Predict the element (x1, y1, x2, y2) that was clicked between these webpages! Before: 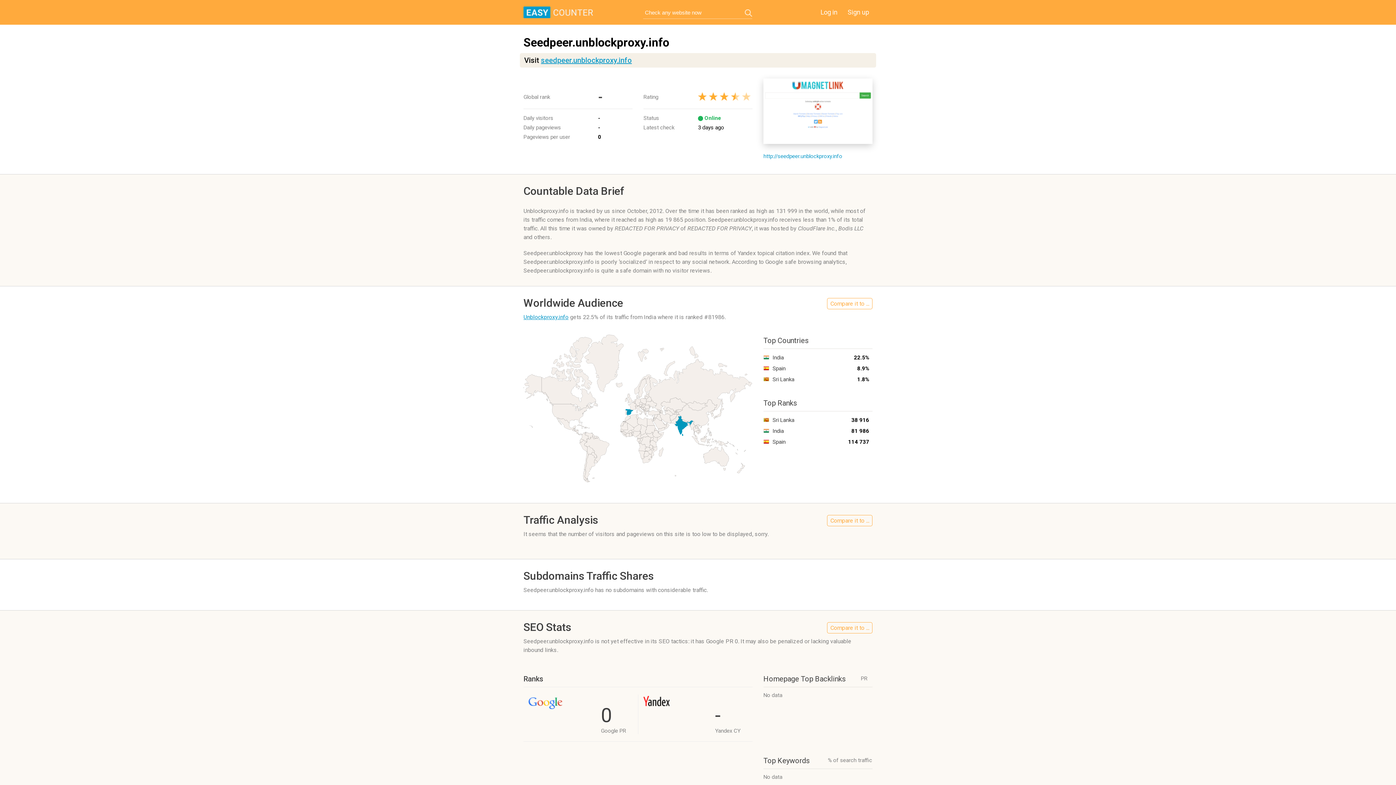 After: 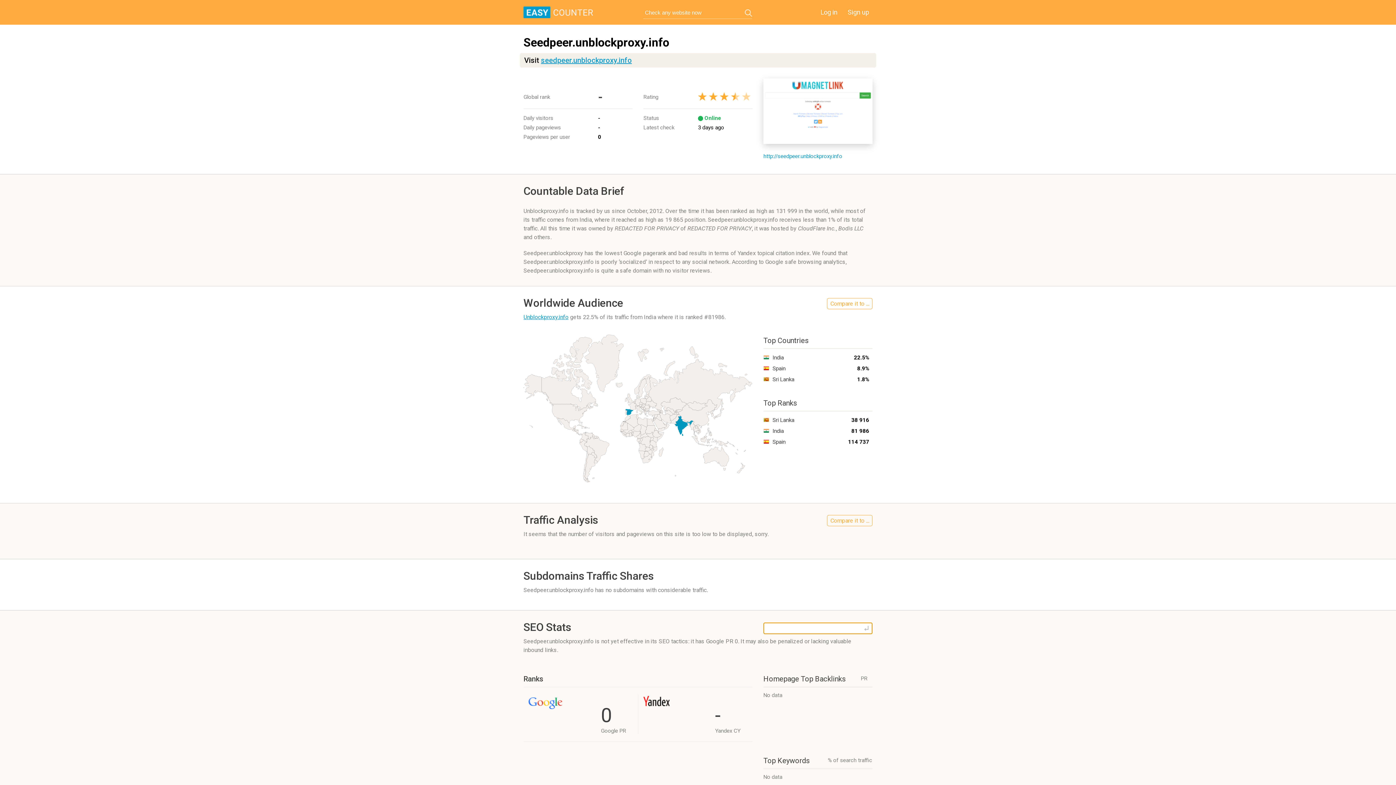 Action: label: Compare it to ... bbox: (827, 622, 872, 633)